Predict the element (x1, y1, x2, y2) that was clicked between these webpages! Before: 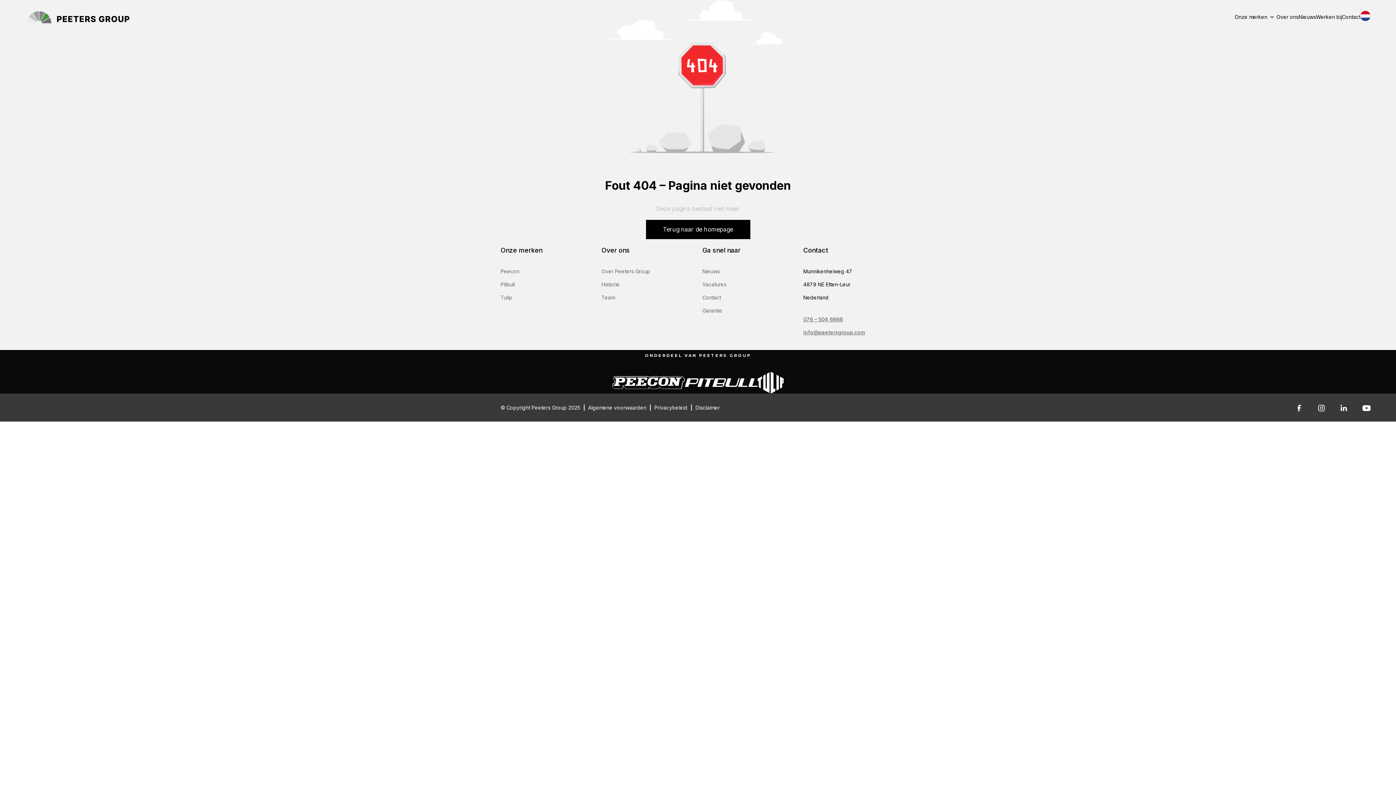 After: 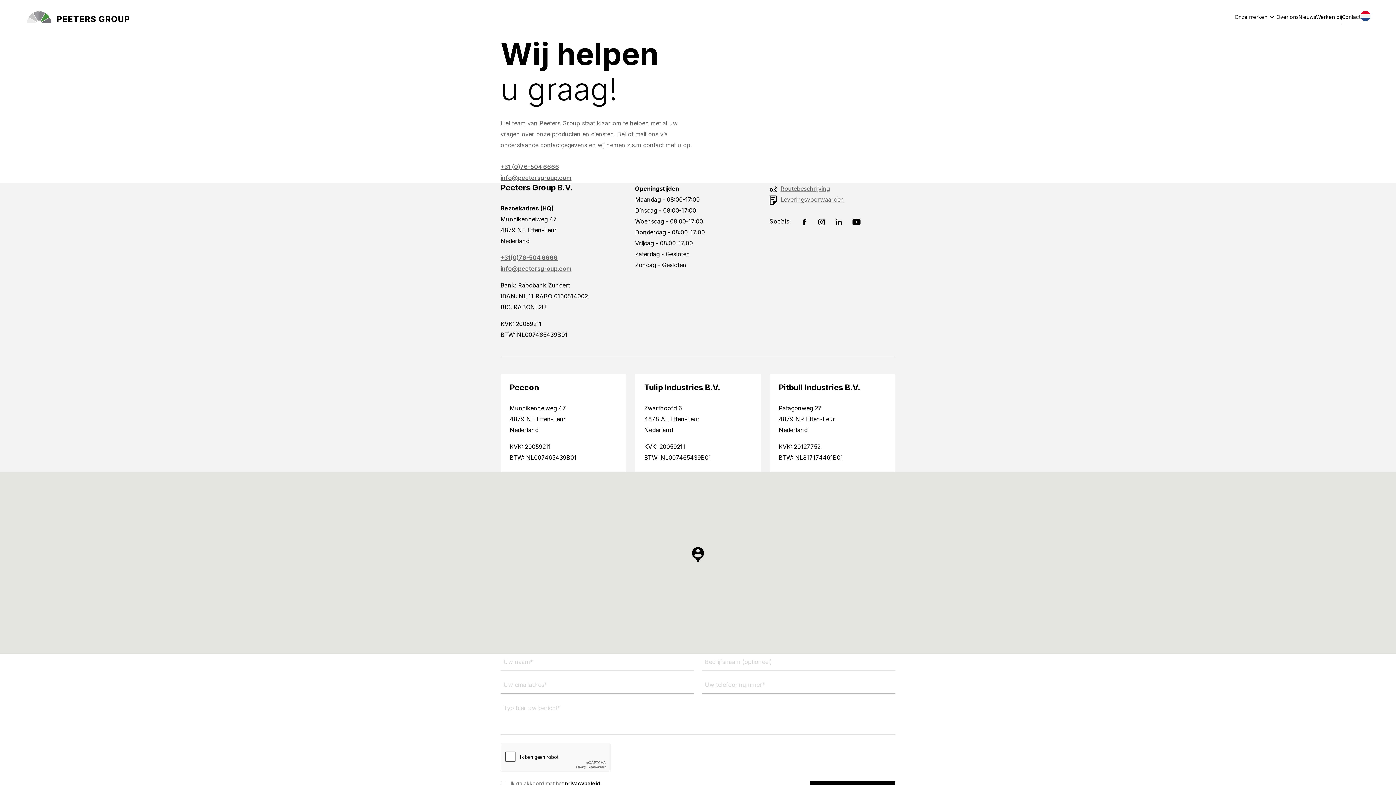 Action: label: Contact bbox: (702, 294, 721, 300)